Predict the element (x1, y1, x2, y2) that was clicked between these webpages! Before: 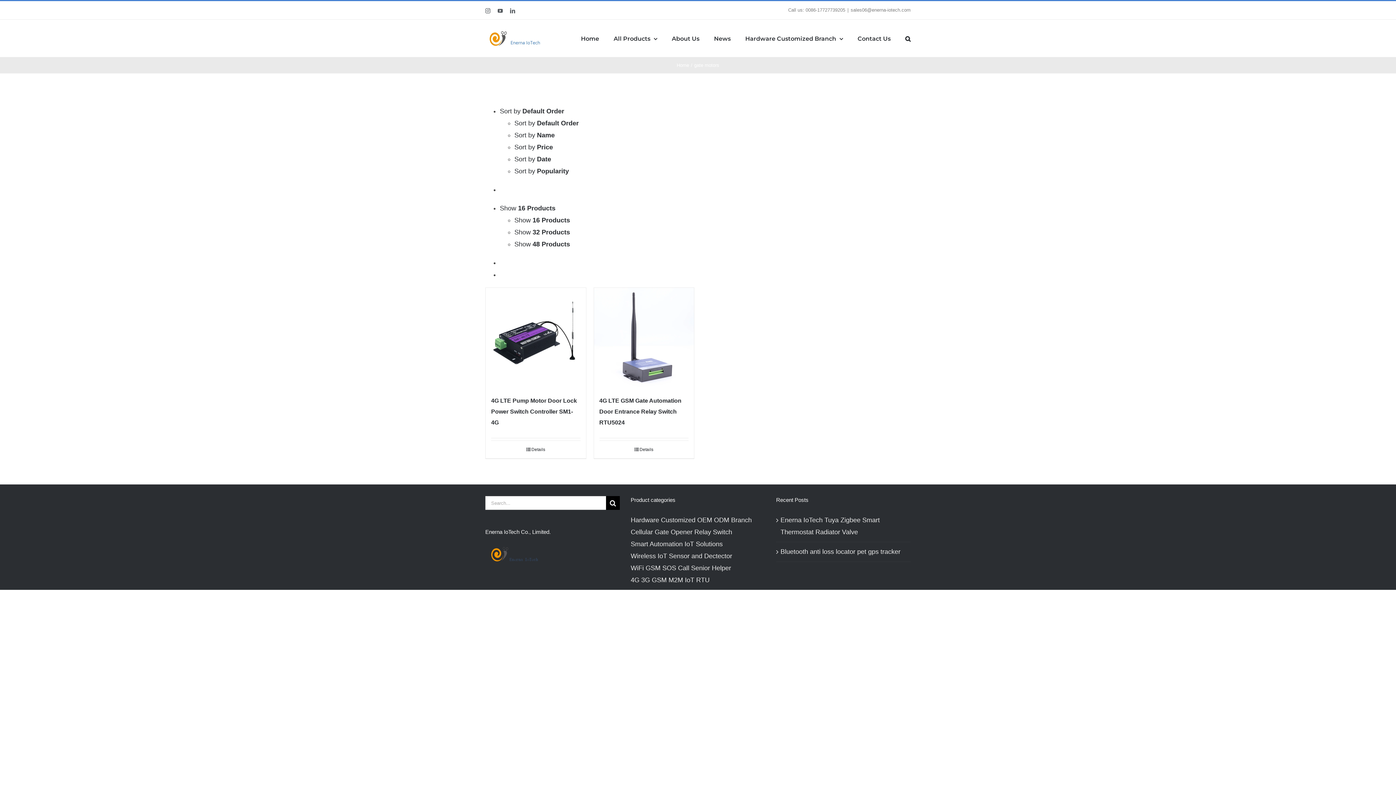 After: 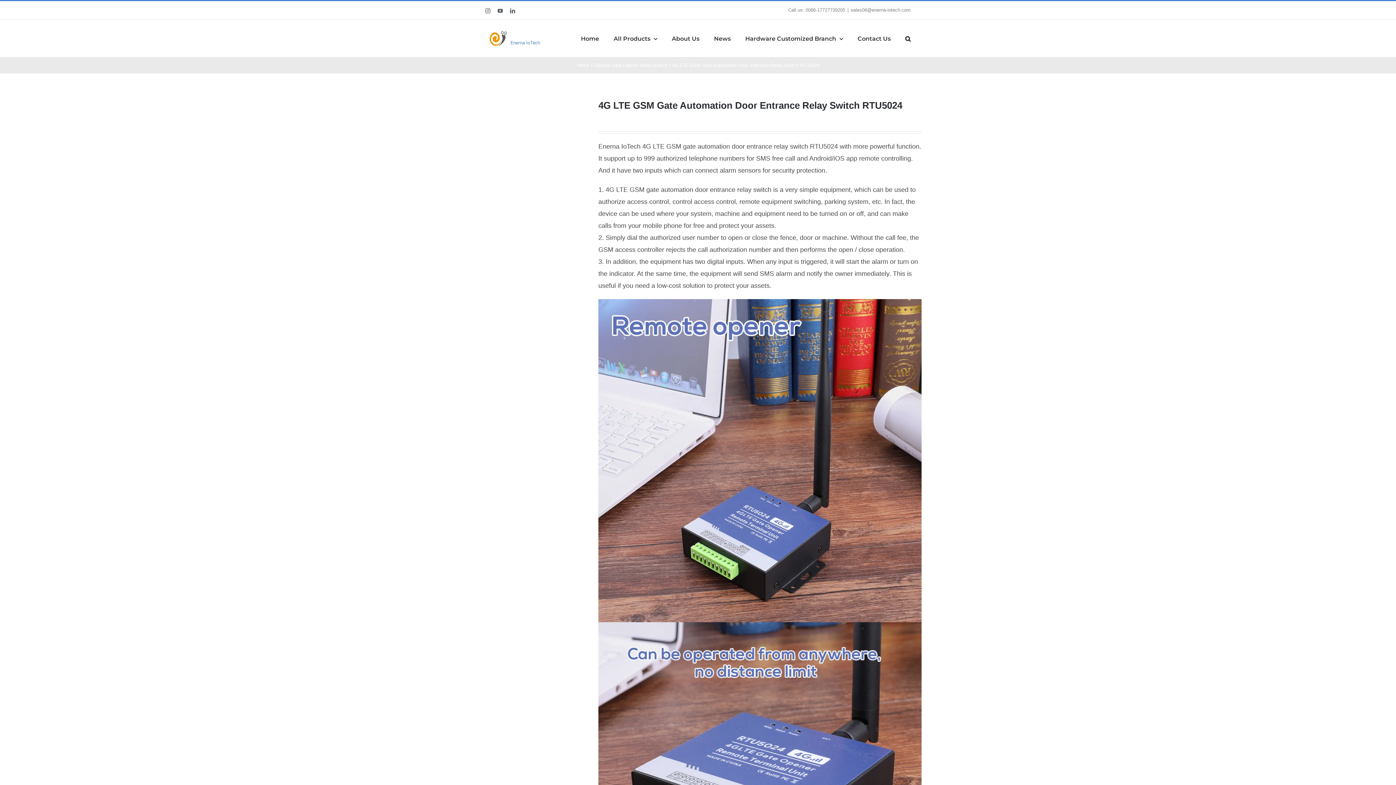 Action: bbox: (594, 288, 694, 388) label: 4G LTE GSM Gate Automation Door Entrance Relay Switch RTU5024